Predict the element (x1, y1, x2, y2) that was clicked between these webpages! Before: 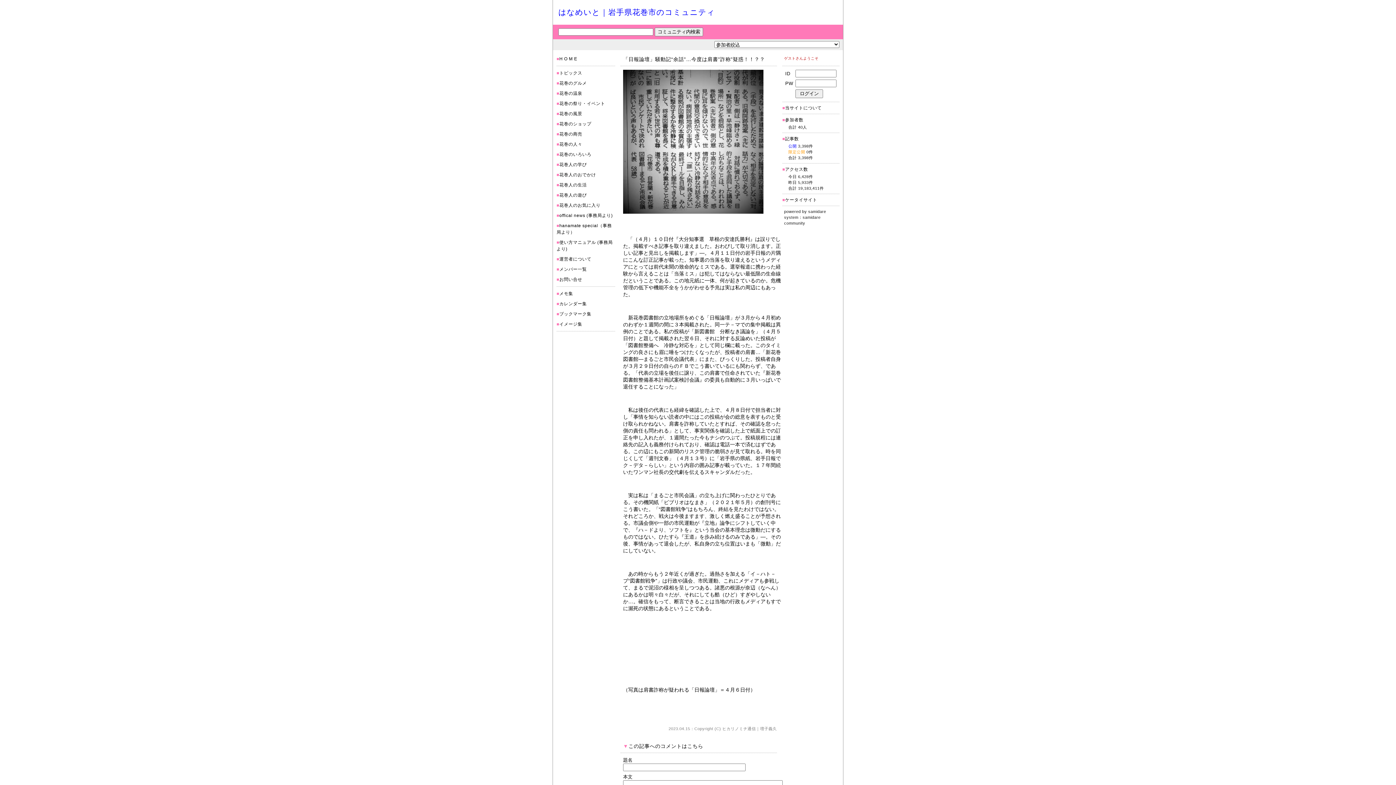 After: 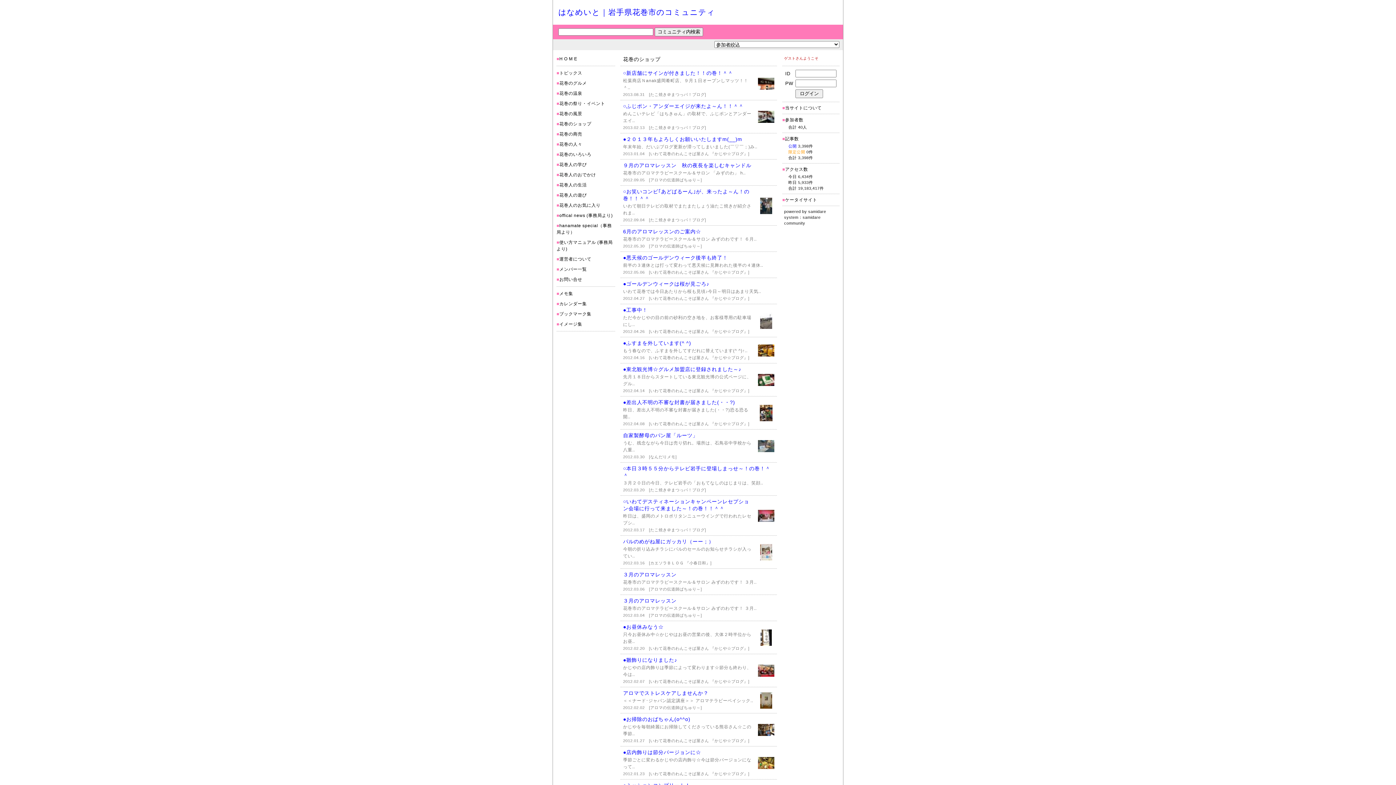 Action: label: 花巻のショップ bbox: (559, 121, 591, 126)